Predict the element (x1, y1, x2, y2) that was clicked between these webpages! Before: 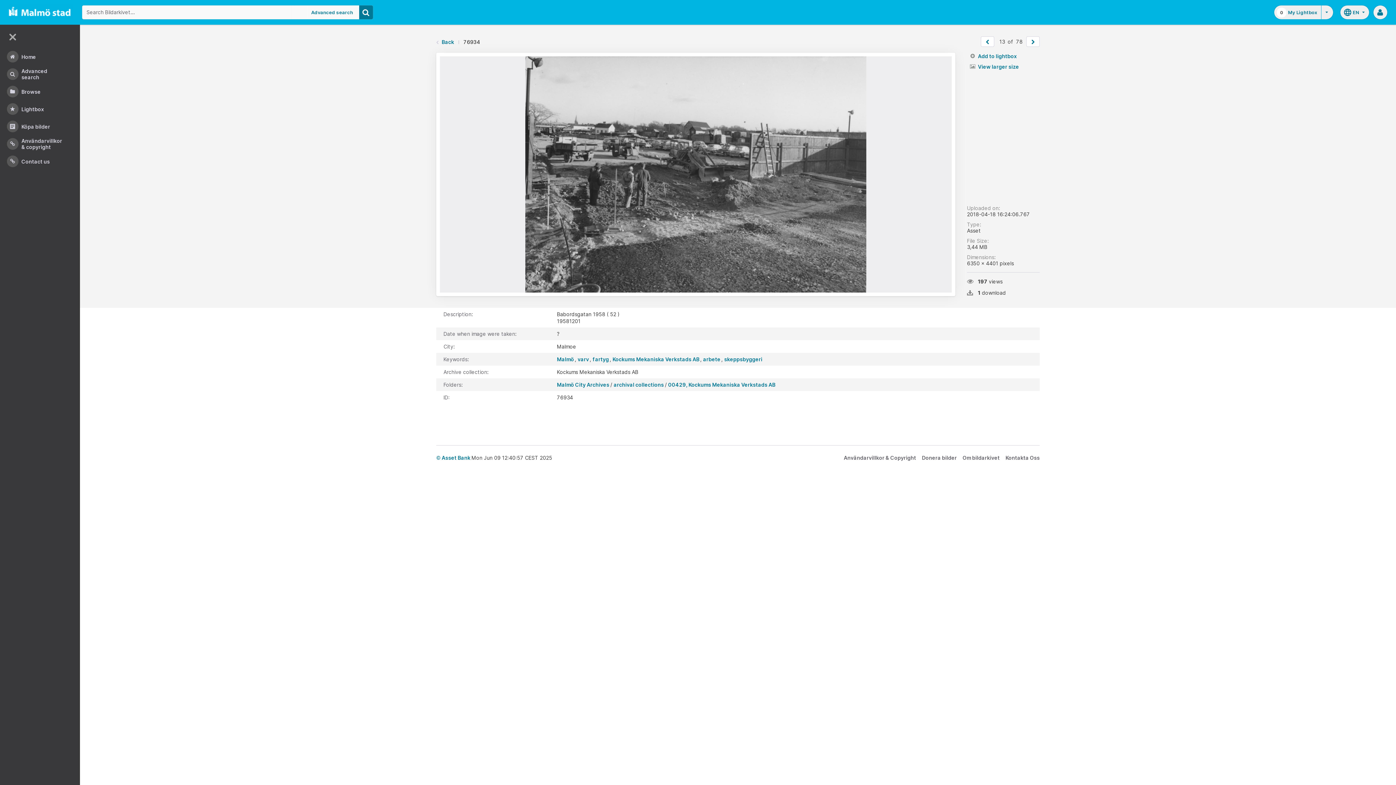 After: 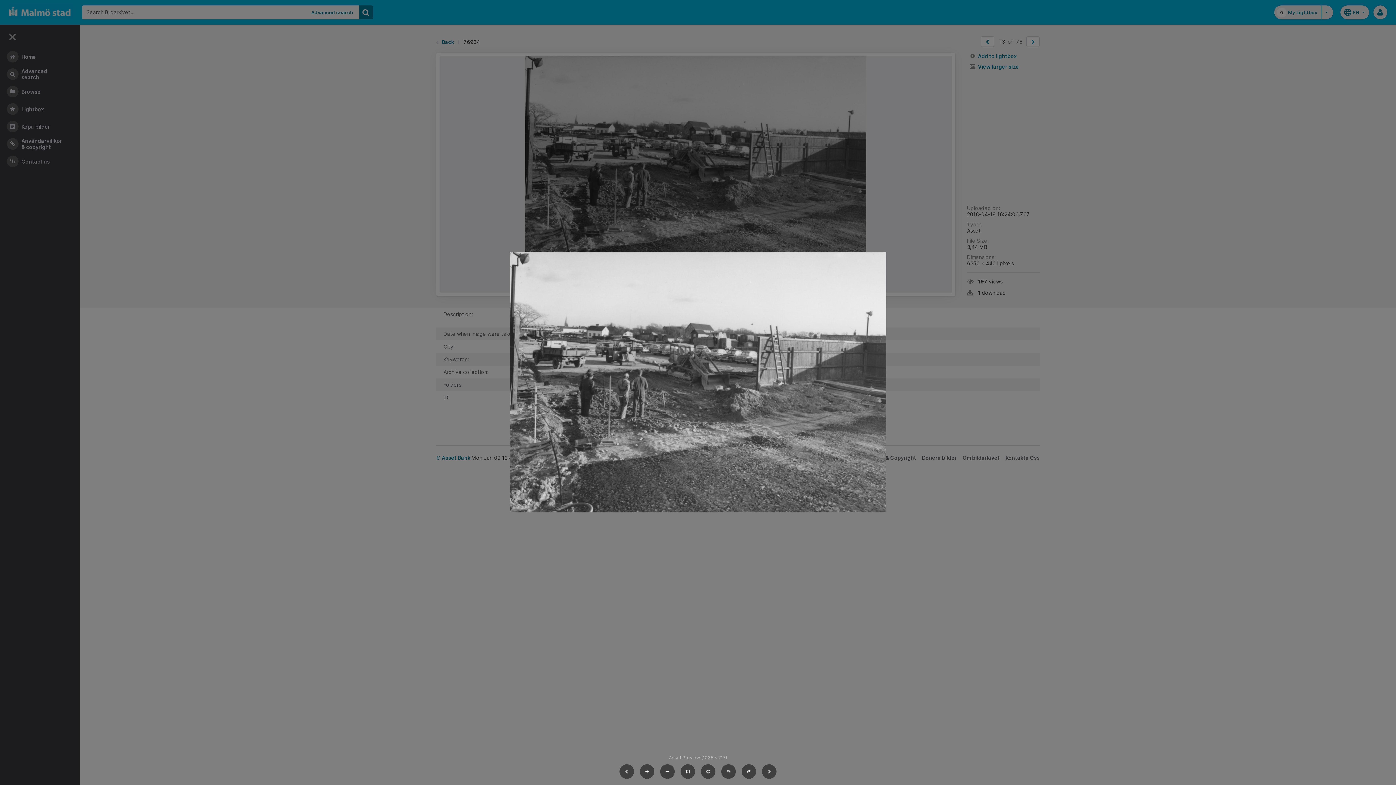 Action: bbox: (525, 56, 866, 292)